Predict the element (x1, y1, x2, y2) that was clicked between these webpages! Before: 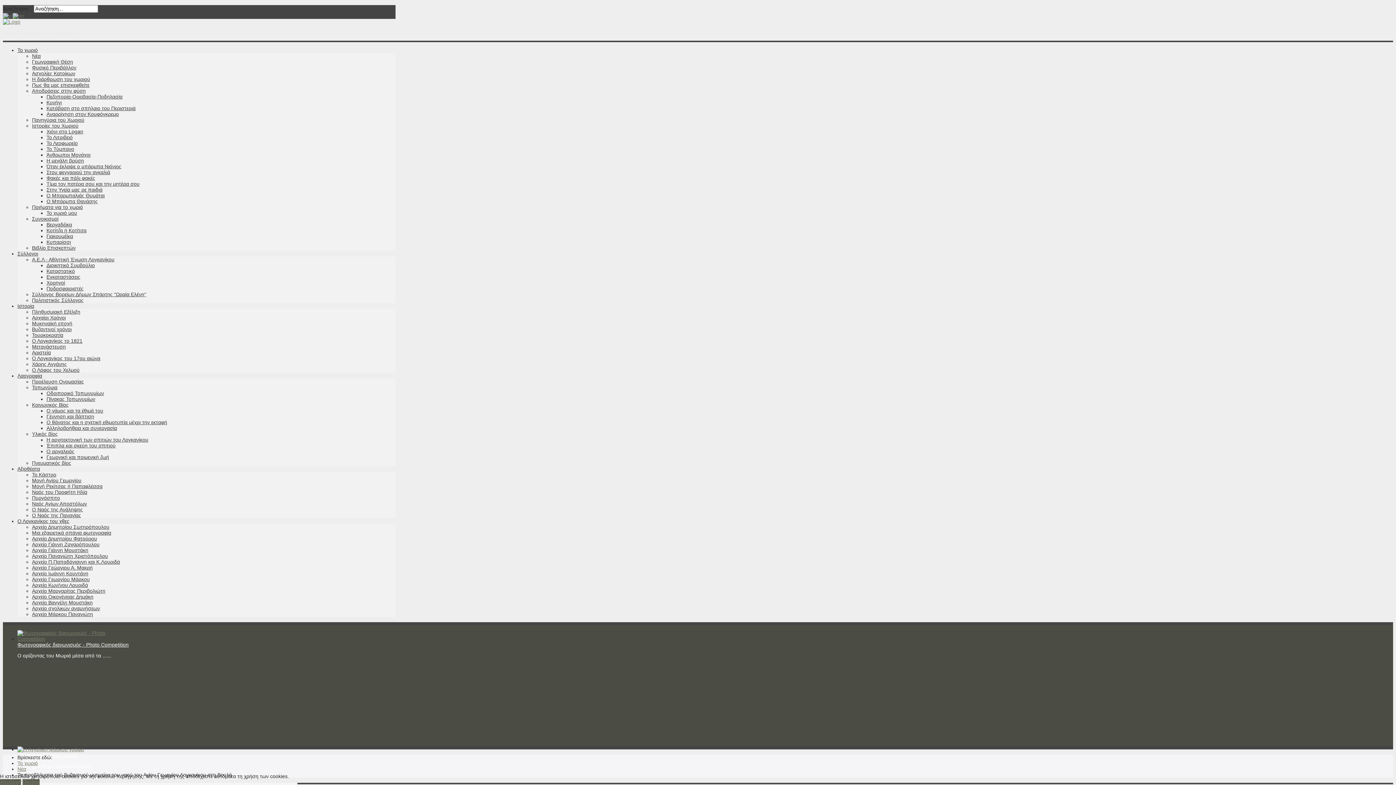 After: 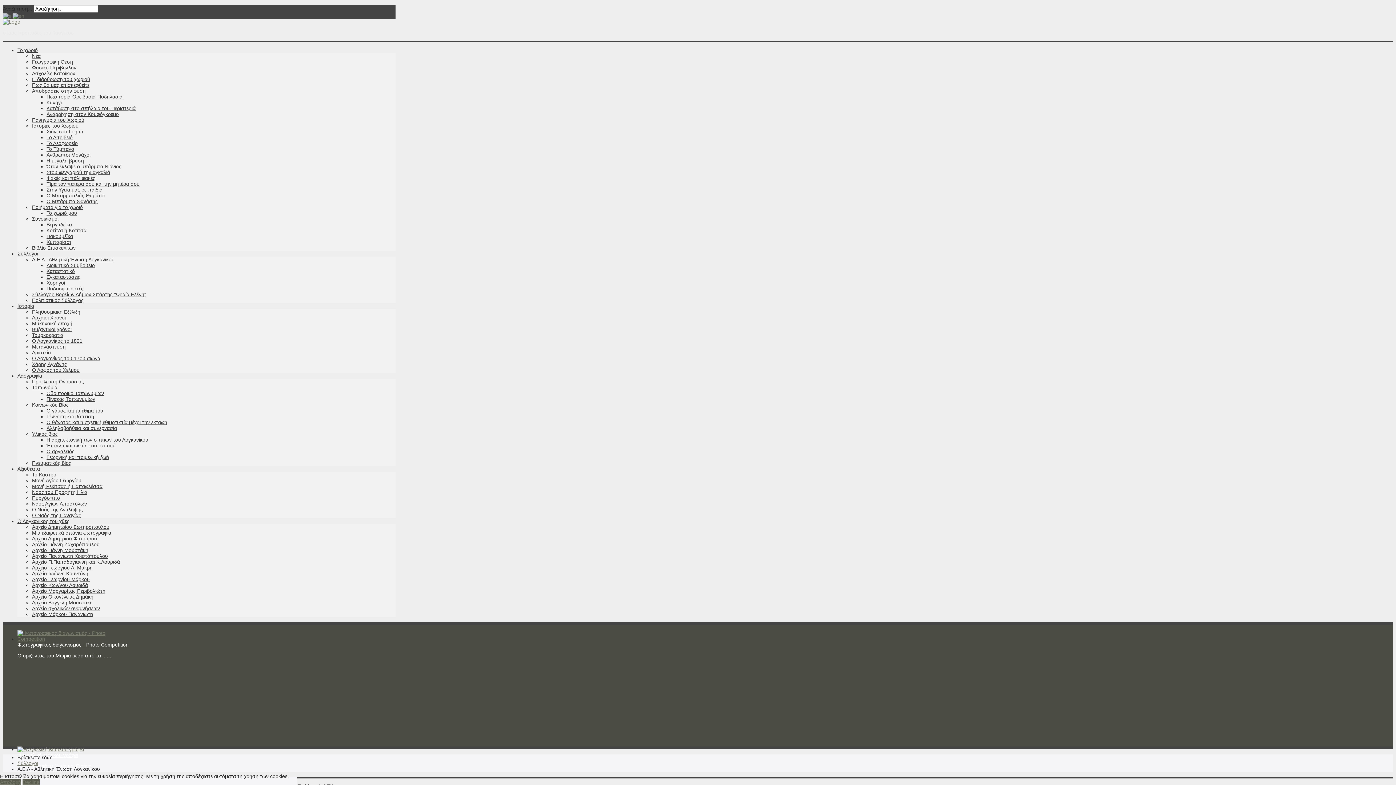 Action: bbox: (32, 256, 114, 262) label: Α.Ε.Λ - Αθλητική Ένωση Λογκανίκου